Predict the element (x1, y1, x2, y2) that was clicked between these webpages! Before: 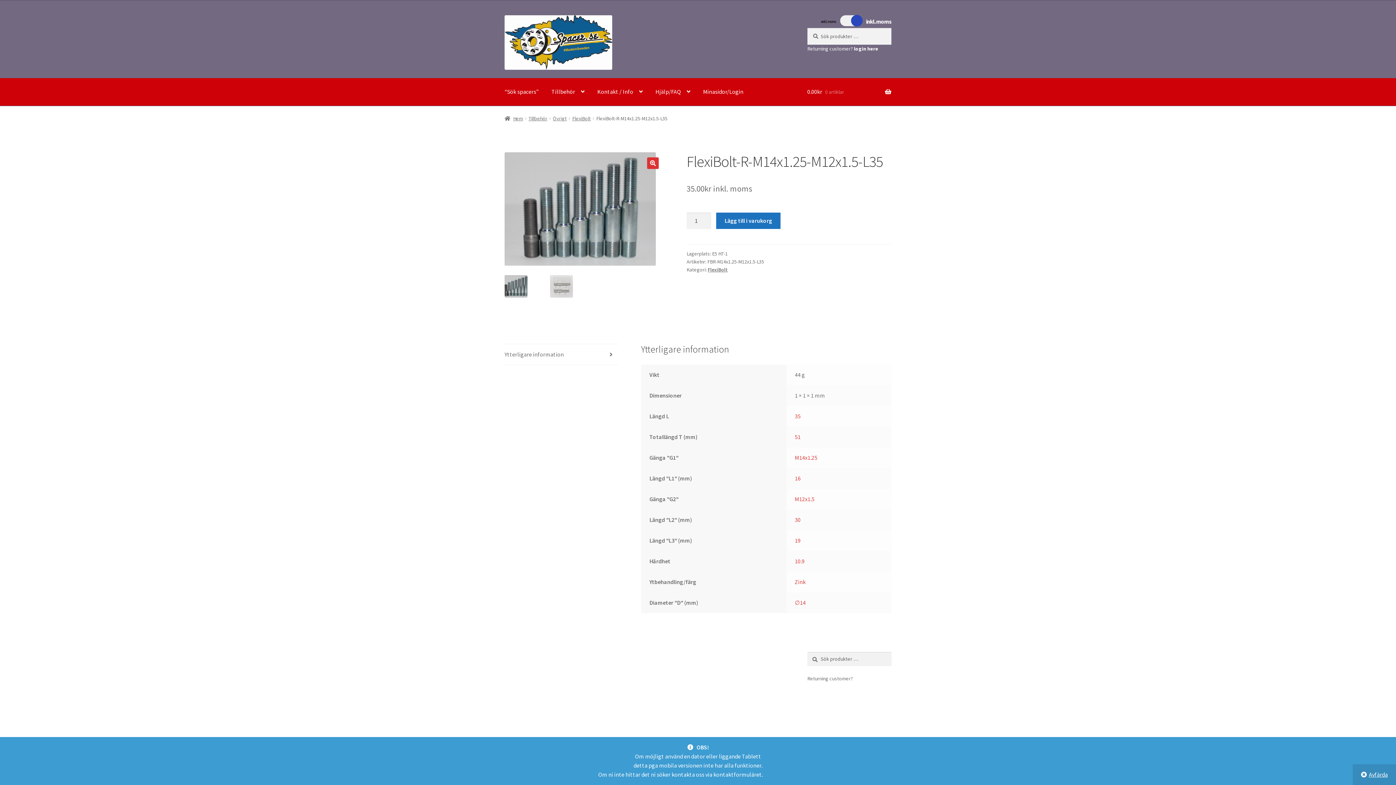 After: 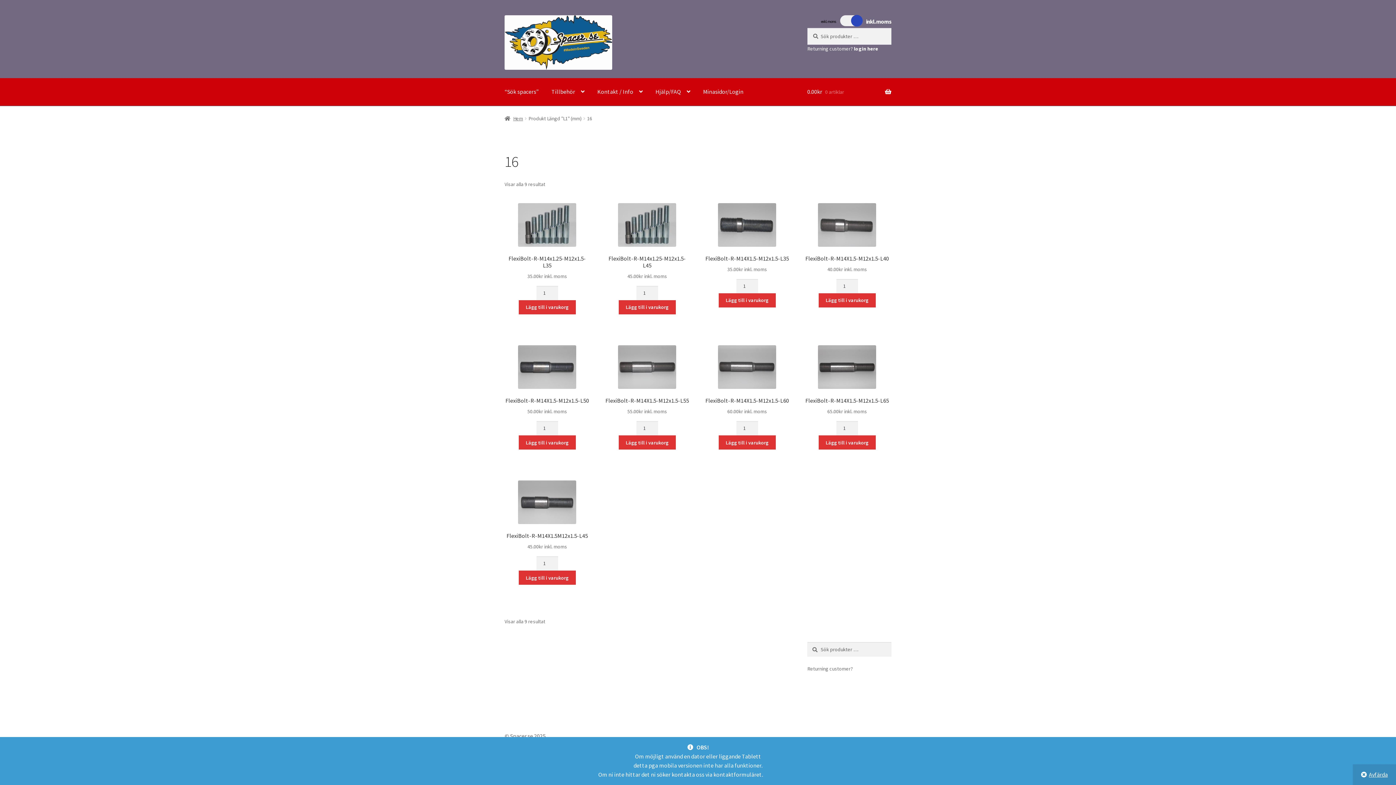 Action: label: 16 bbox: (794, 474, 800, 482)